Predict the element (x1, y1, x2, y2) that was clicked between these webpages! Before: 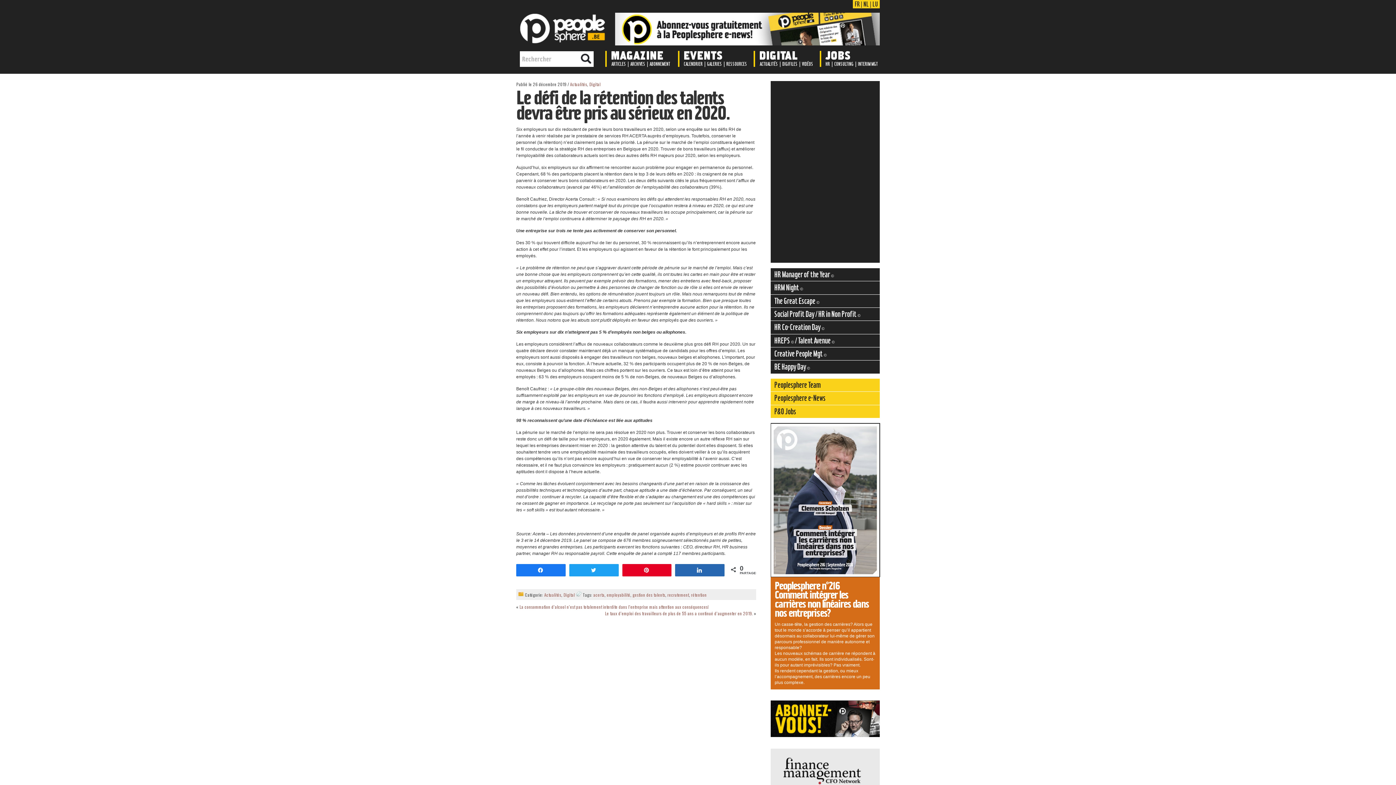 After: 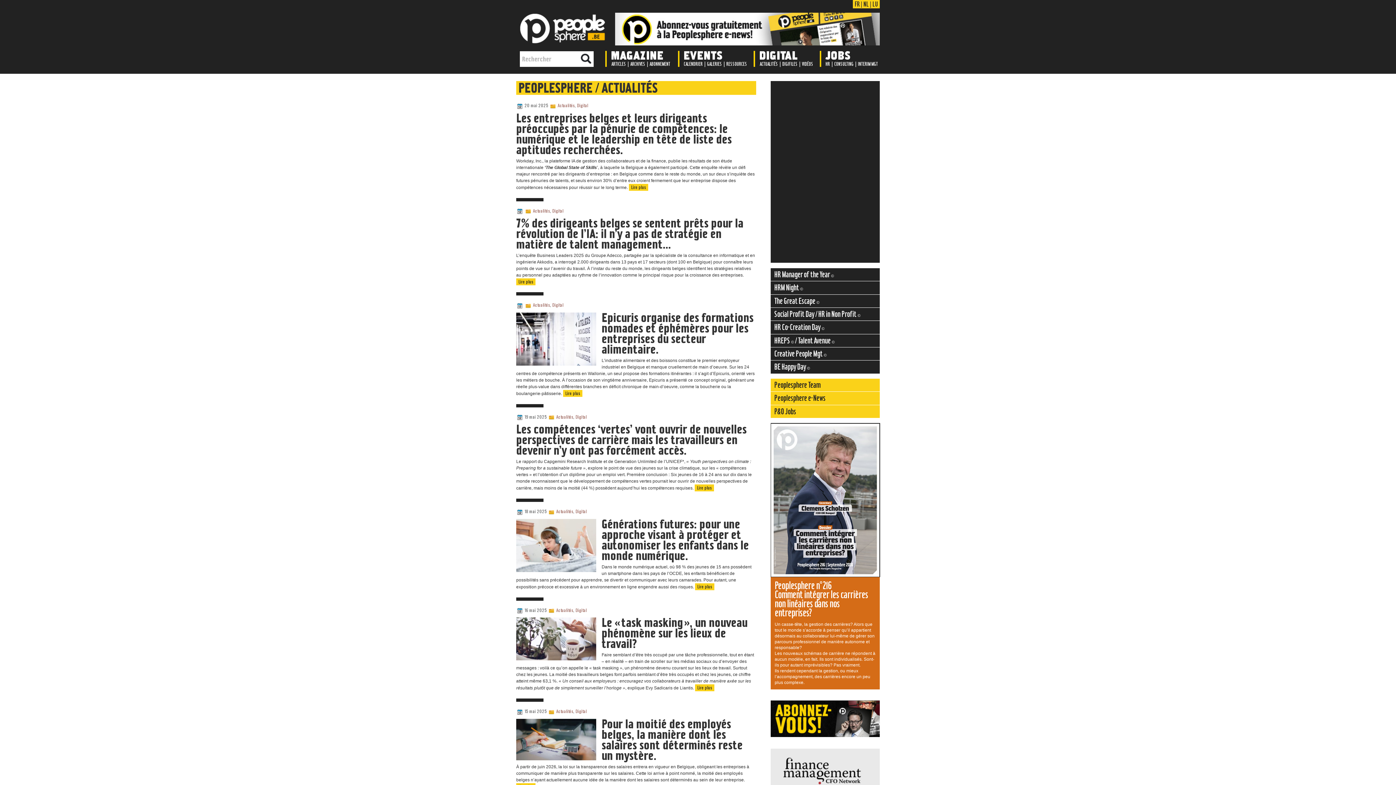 Action: bbox: (570, 81, 587, 87) label: Actualités